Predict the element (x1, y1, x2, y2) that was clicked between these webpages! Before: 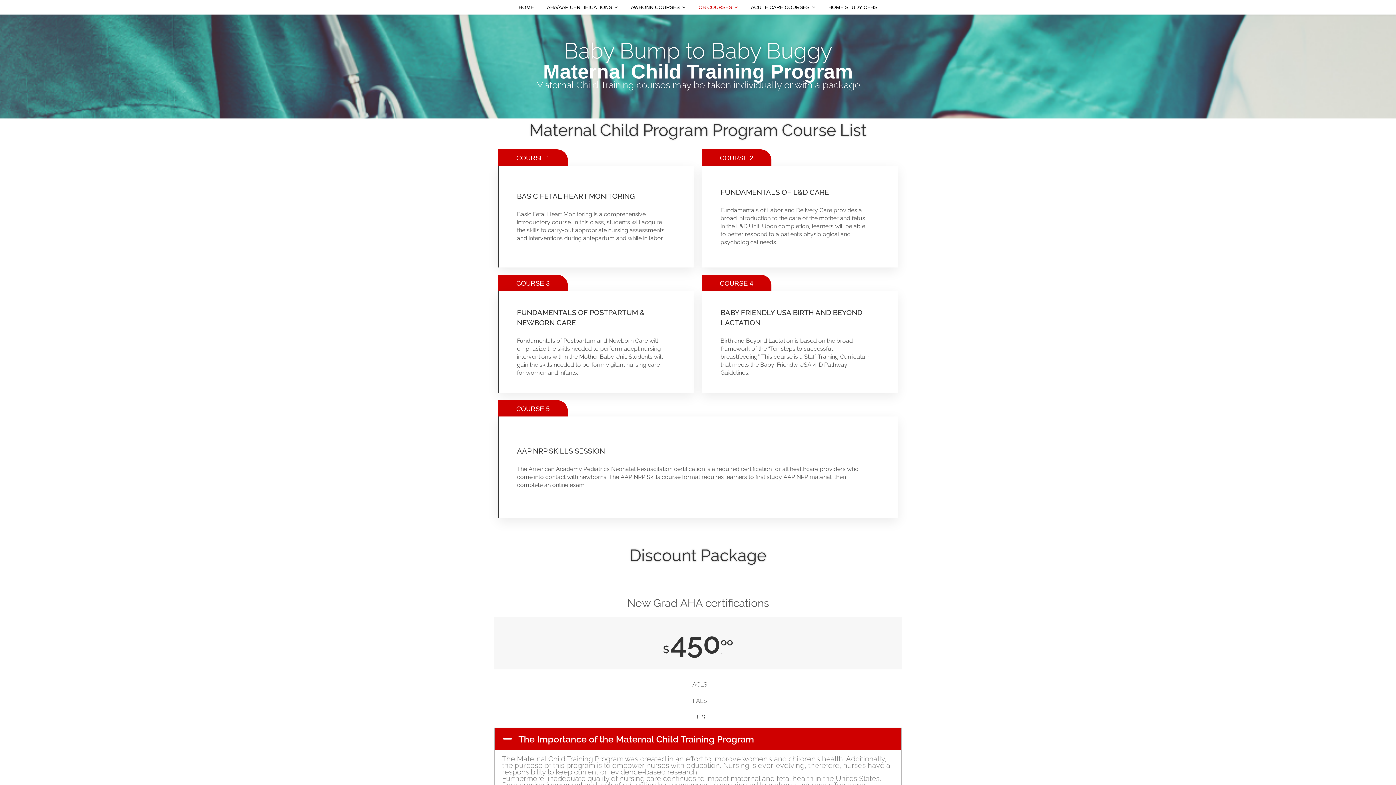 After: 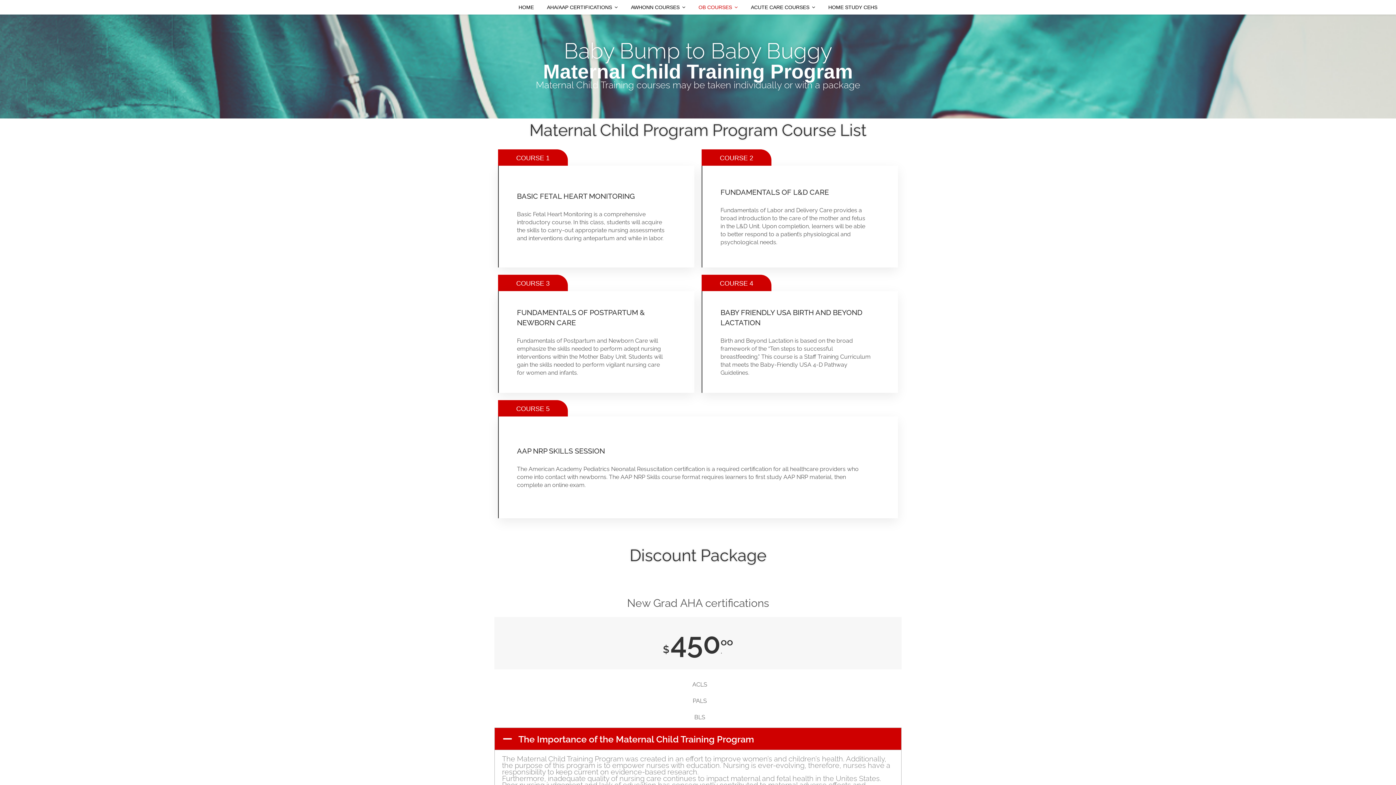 Action: bbox: (692, 0, 743, 14) label: OB COURSES